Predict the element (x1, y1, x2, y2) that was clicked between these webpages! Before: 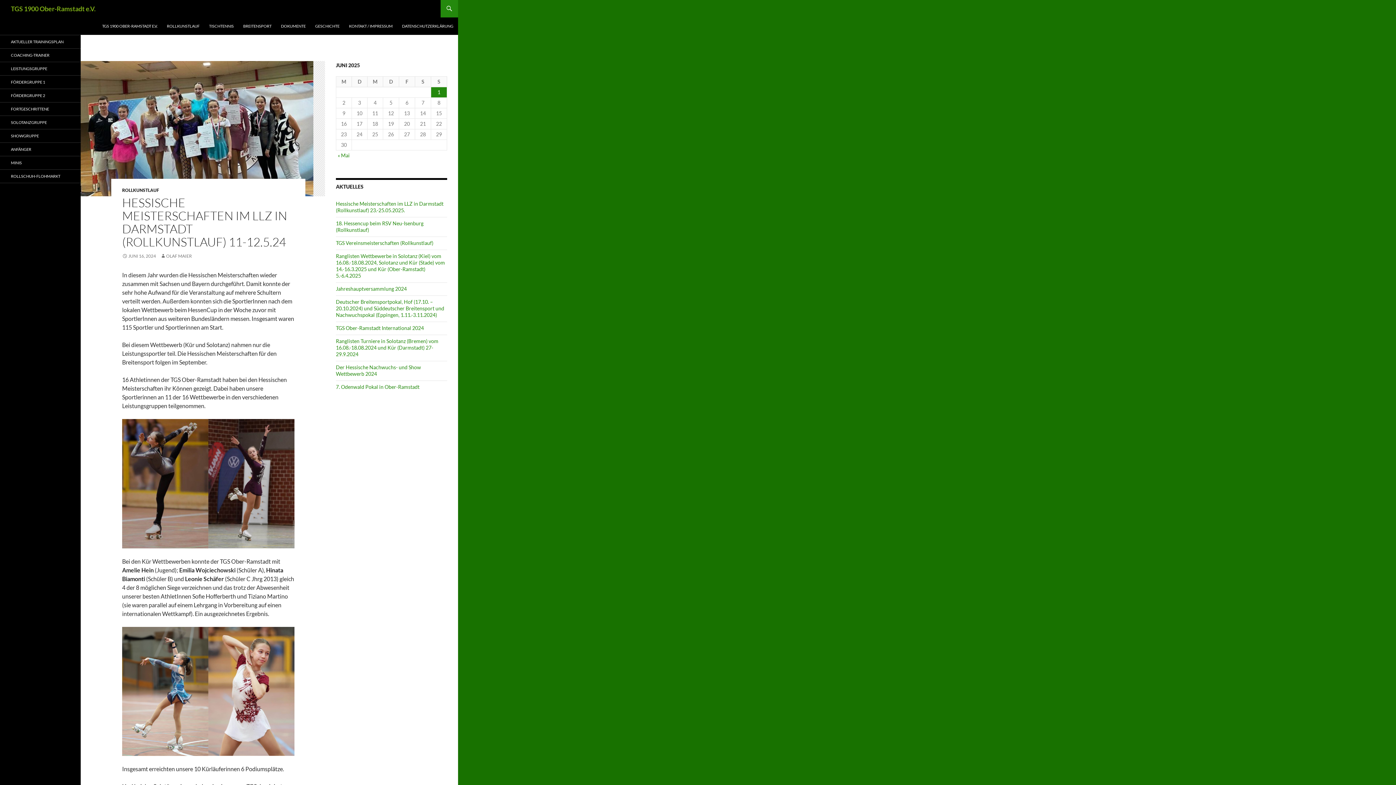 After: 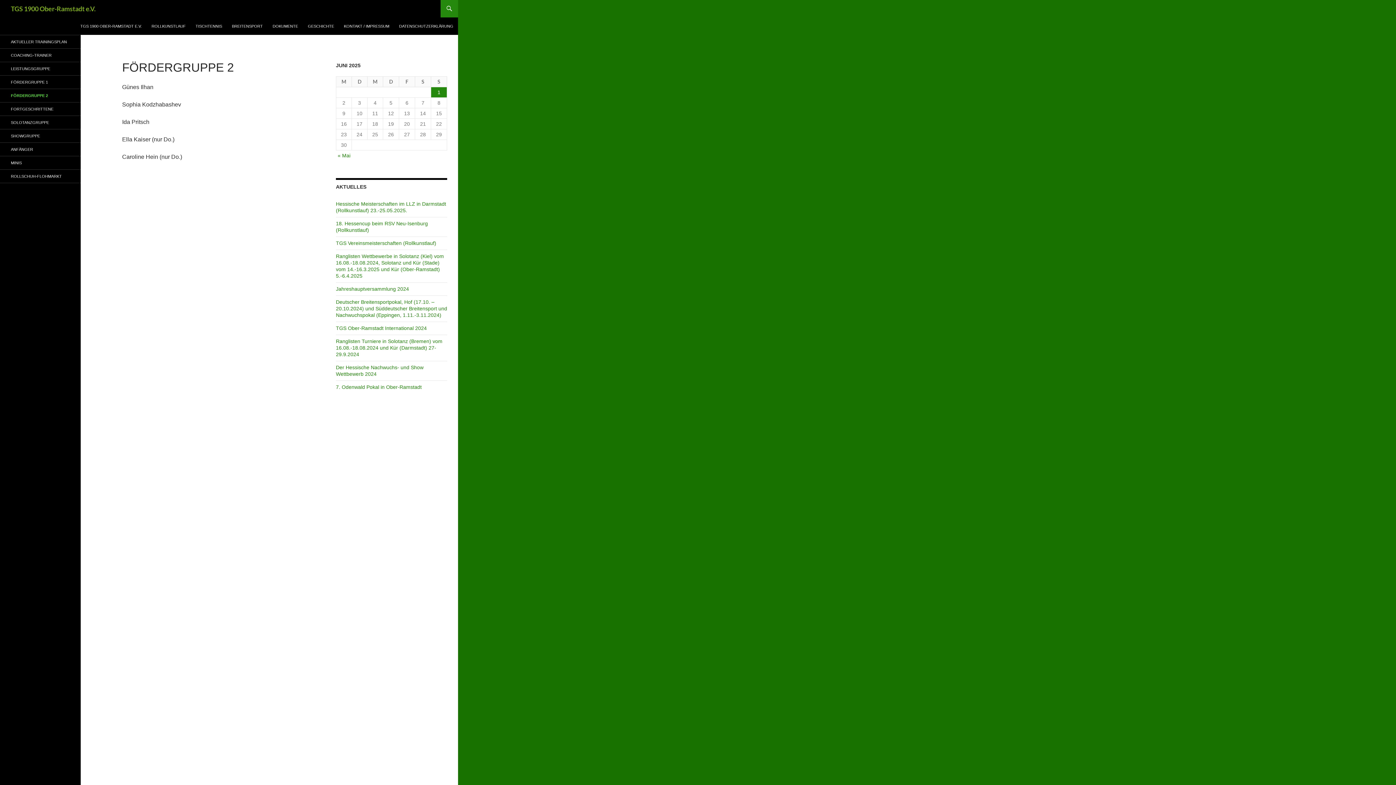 Action: label: FÖRDERGRUPPE 2 bbox: (0, 89, 80, 102)